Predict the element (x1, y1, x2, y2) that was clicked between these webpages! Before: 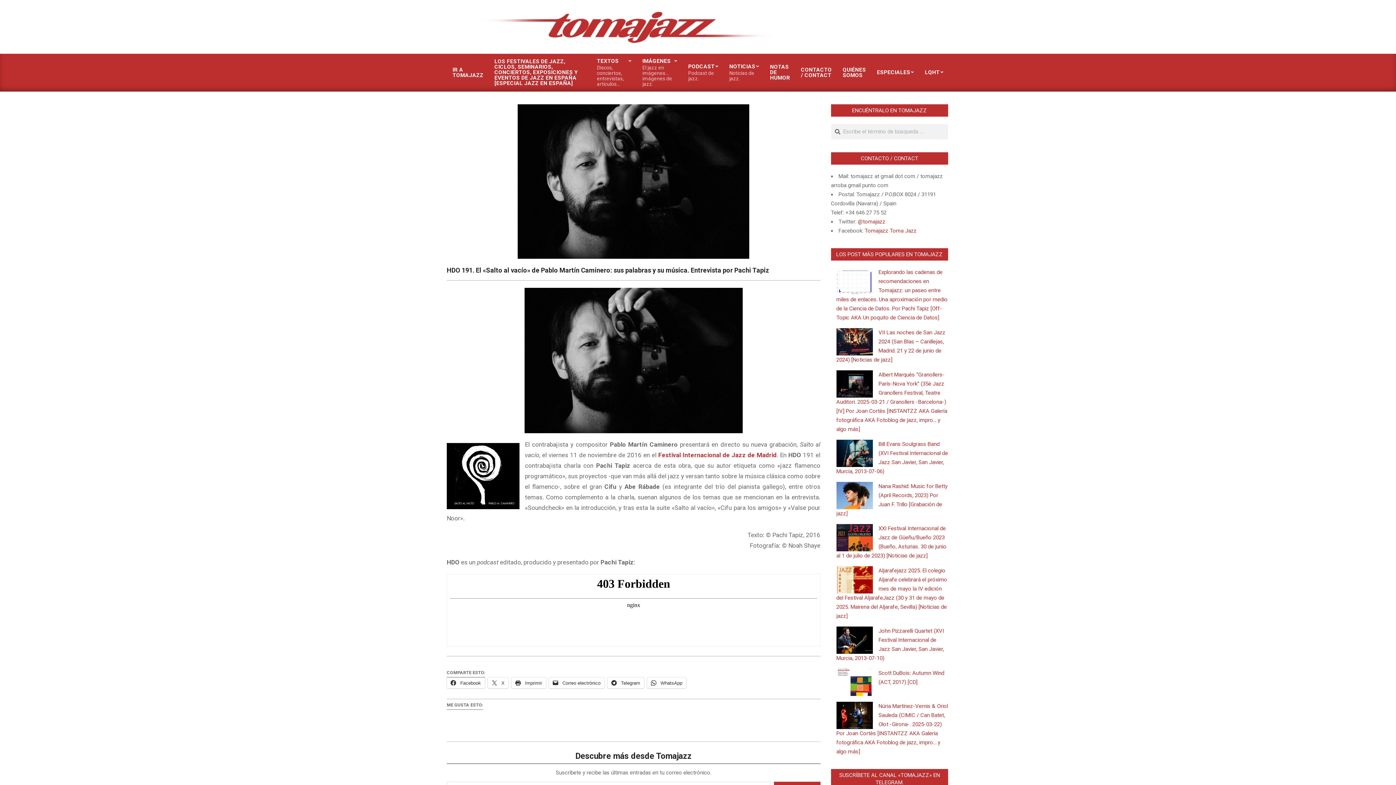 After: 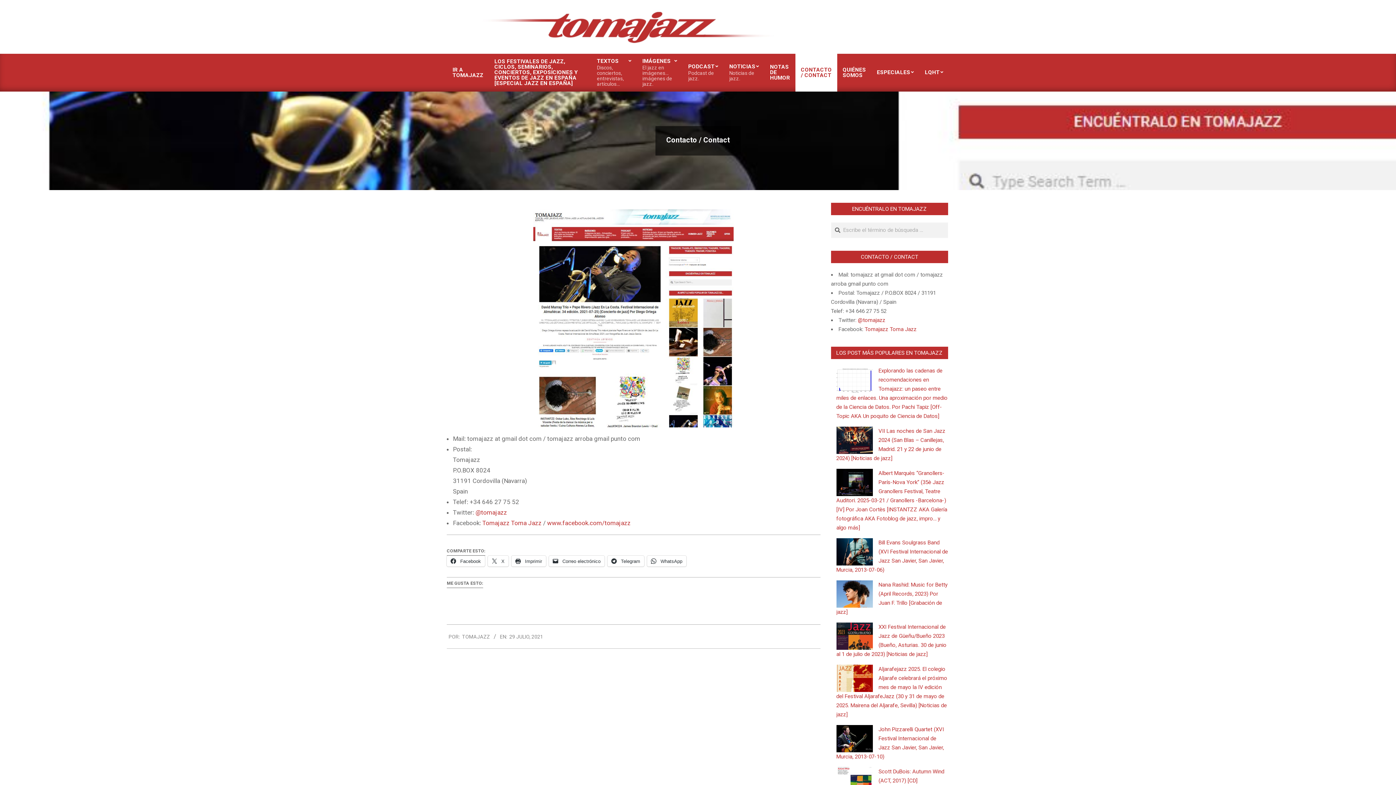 Action: bbox: (795, 62, 837, 82) label: CONTACTO / CONTACT